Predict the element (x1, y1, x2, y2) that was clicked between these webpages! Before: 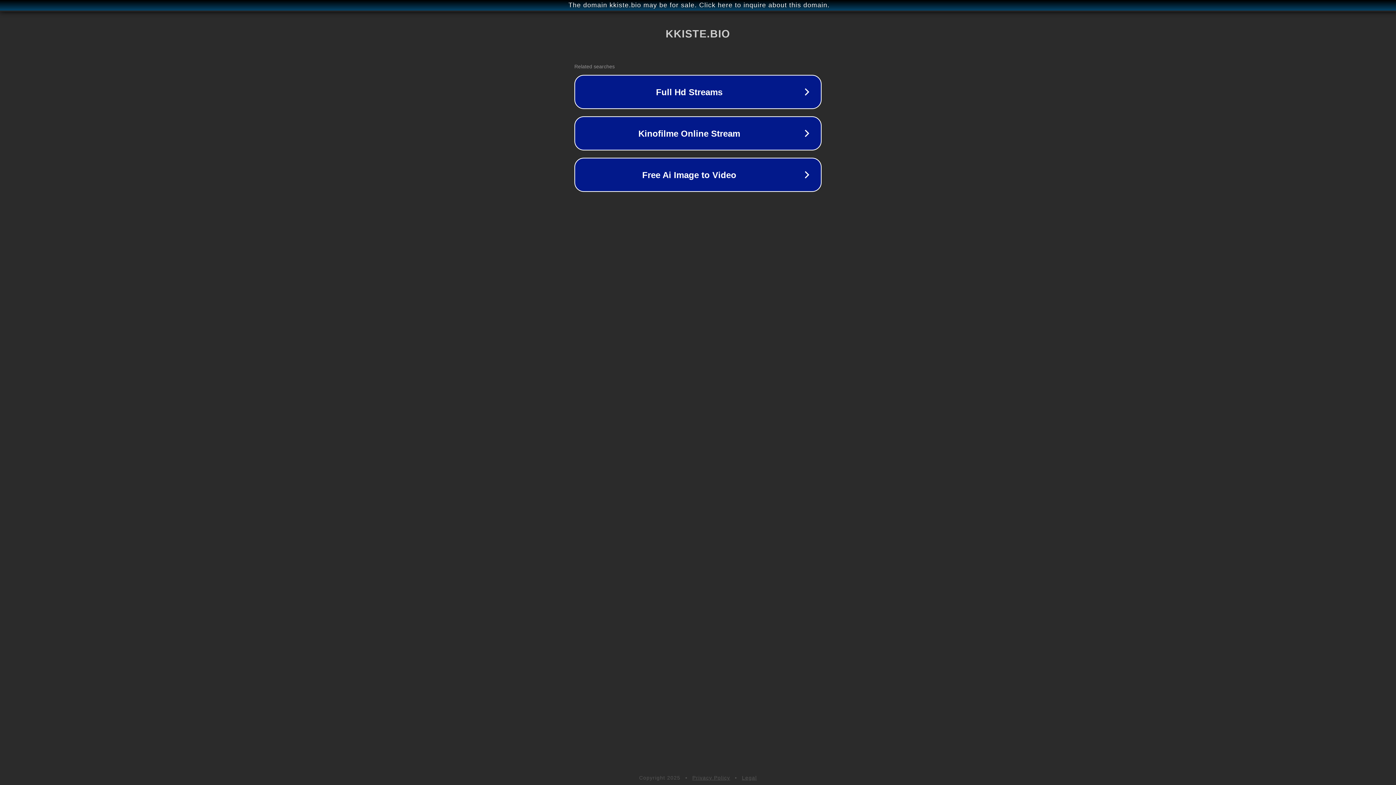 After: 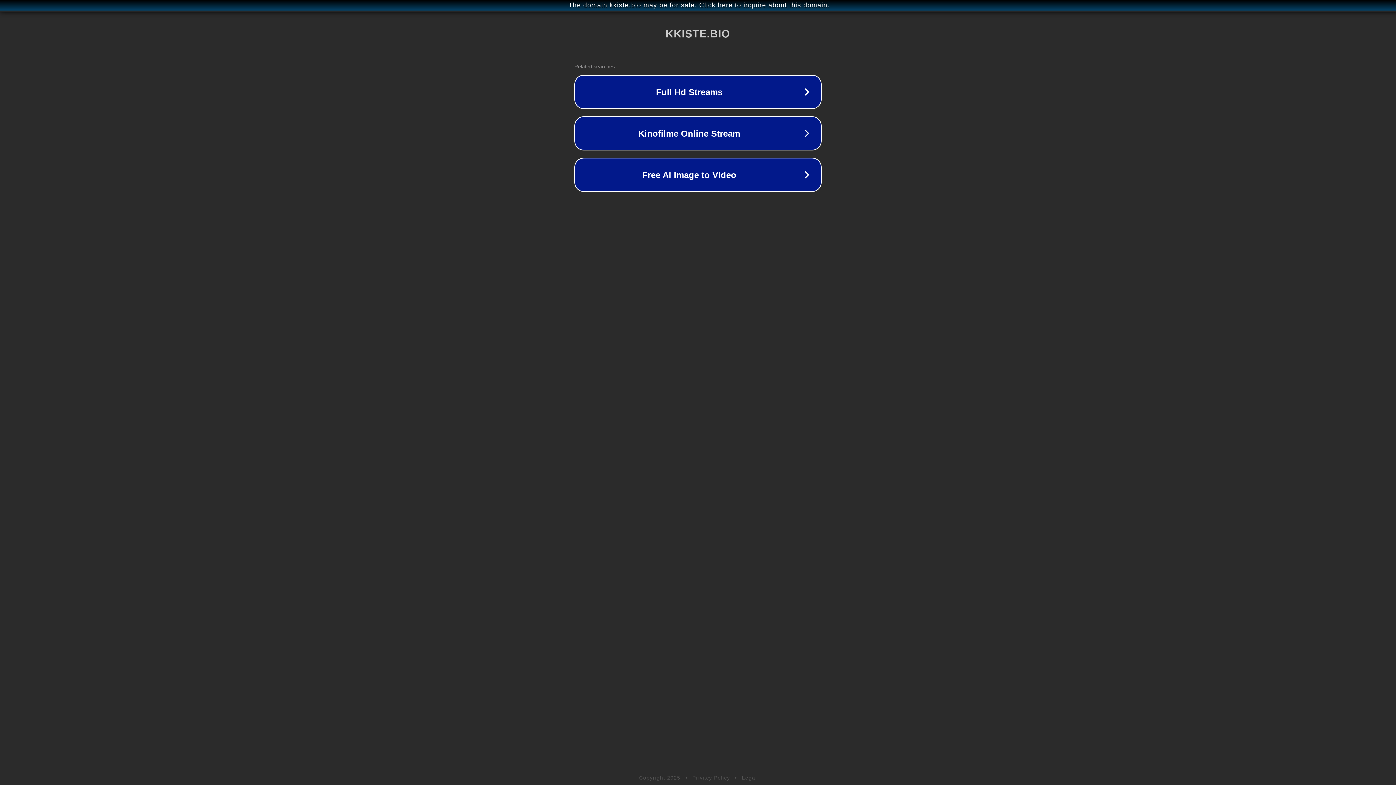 Action: bbox: (742, 775, 757, 781) label: Legal